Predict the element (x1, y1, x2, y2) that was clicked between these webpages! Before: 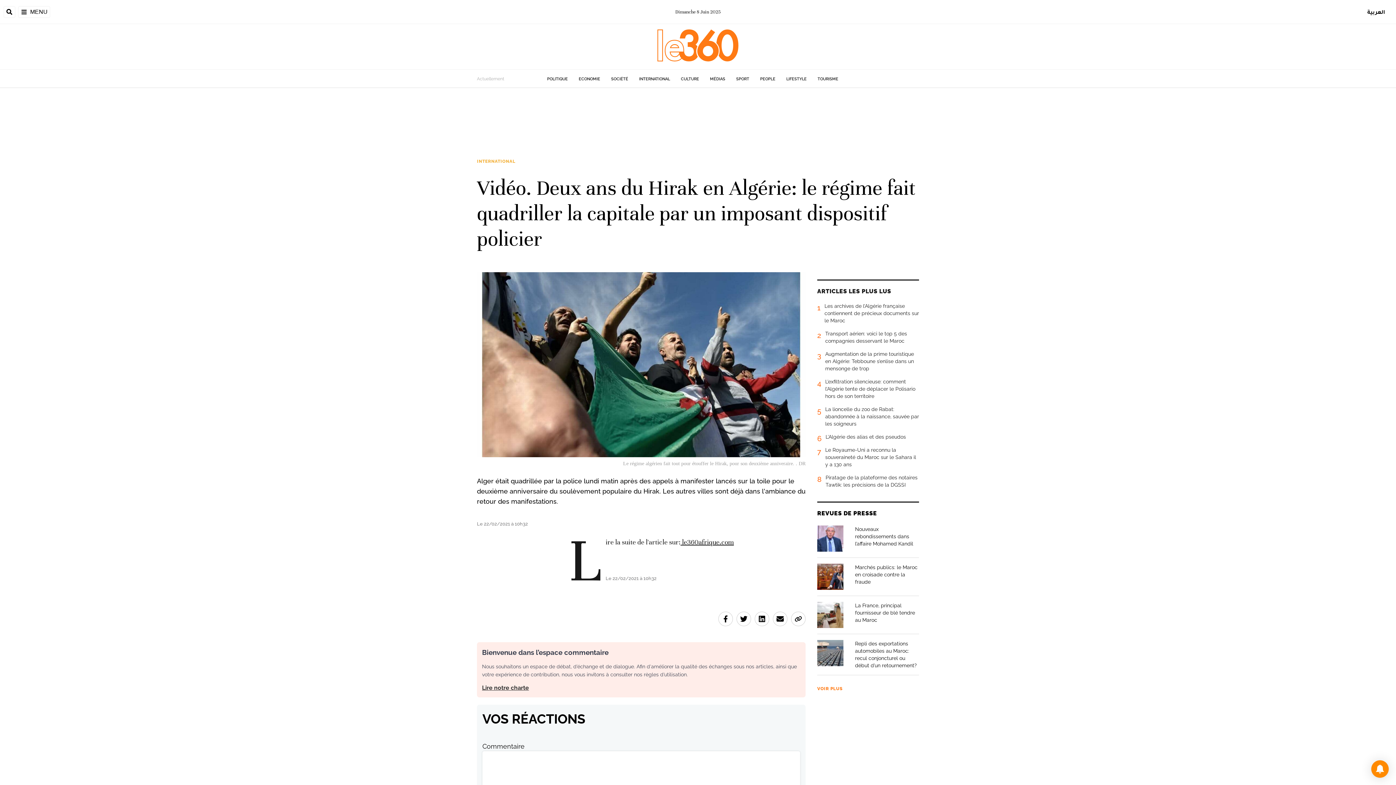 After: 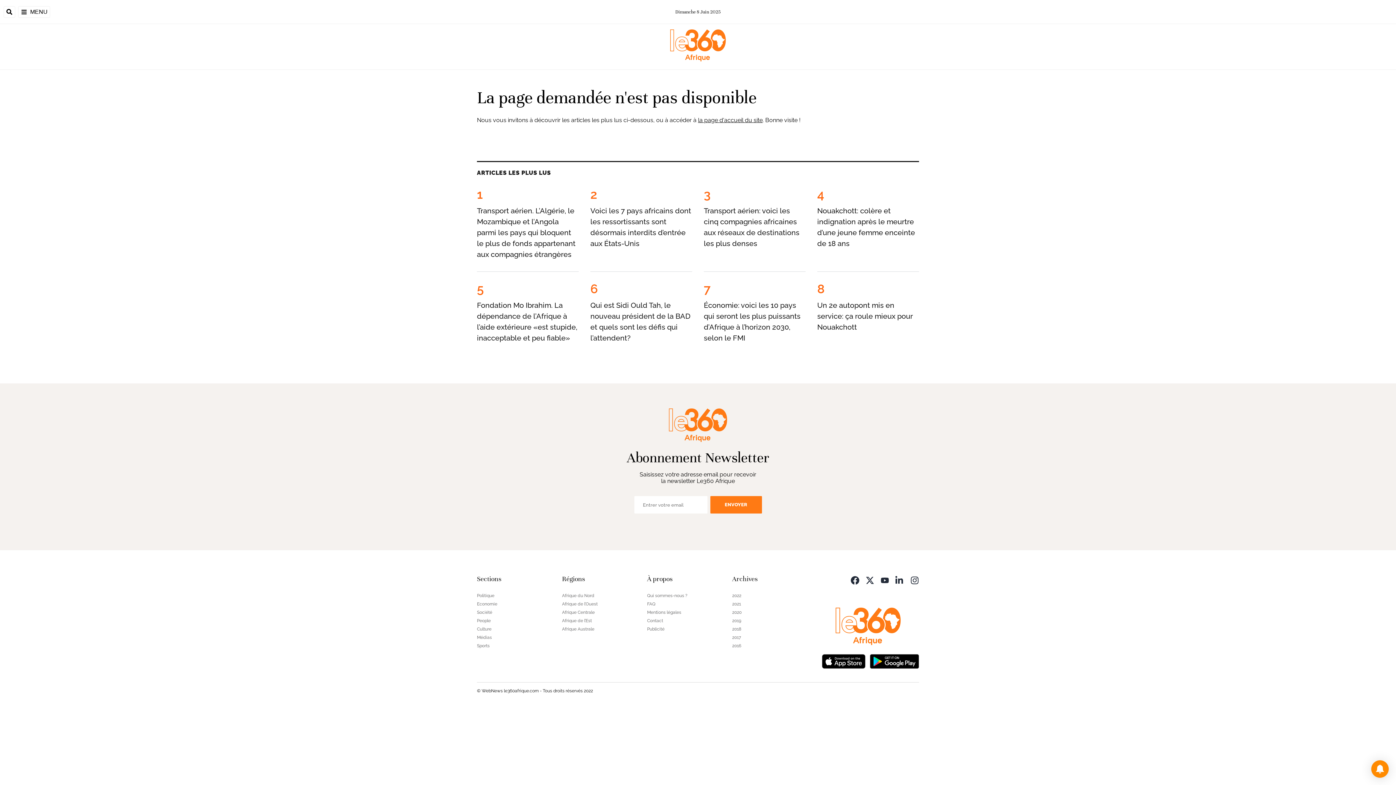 Action: label:  le360afrique.com bbox: (680, 538, 734, 546)